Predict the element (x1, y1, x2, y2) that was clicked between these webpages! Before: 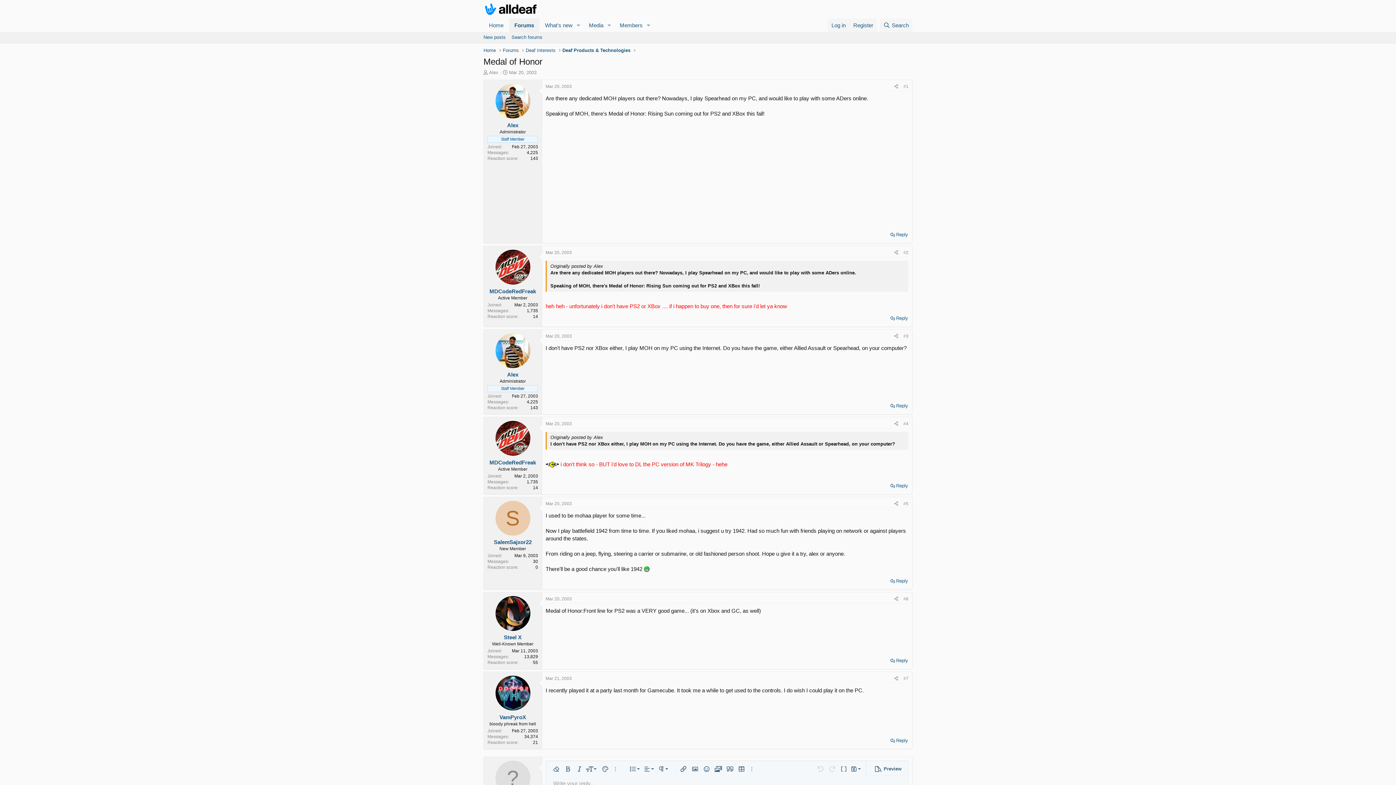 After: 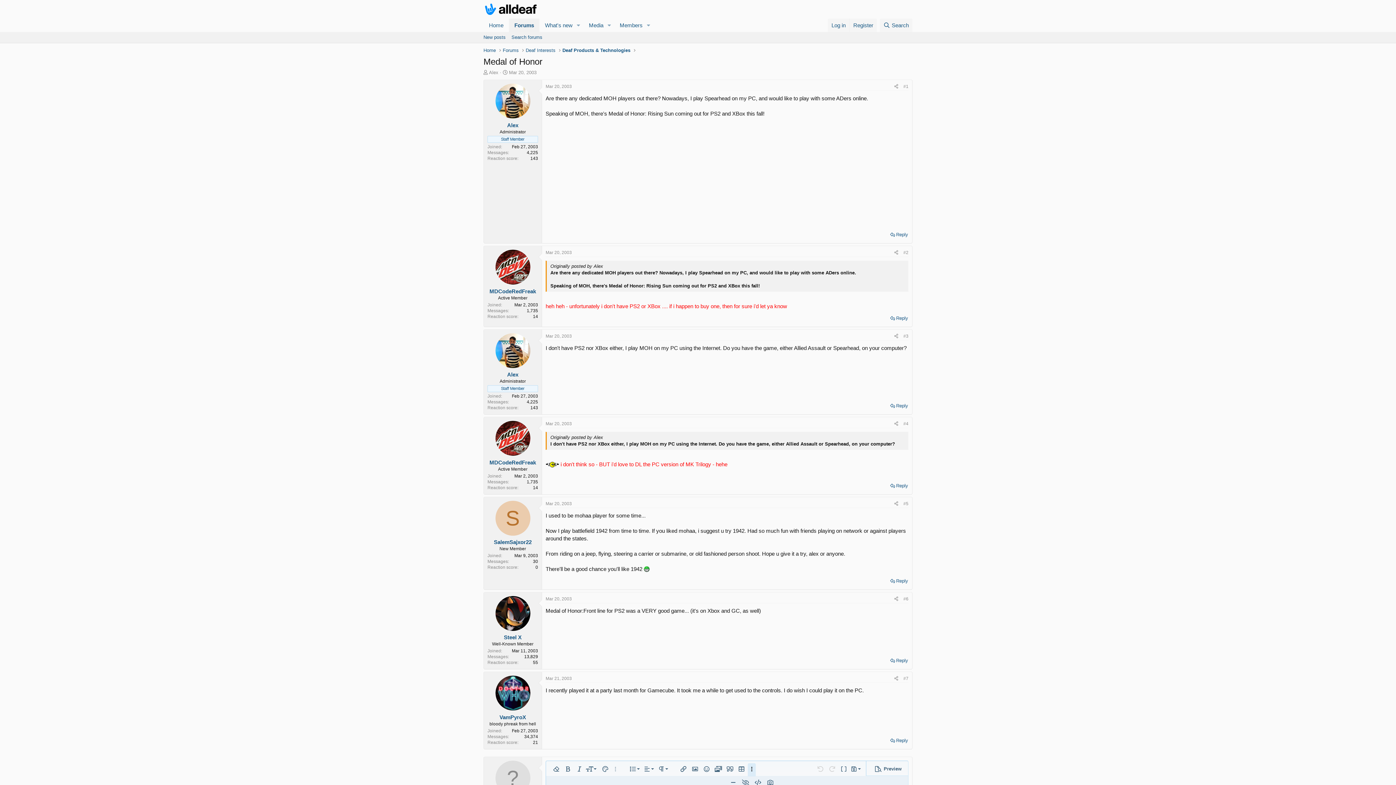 Action: bbox: (748, 763, 756, 775) label: More options…